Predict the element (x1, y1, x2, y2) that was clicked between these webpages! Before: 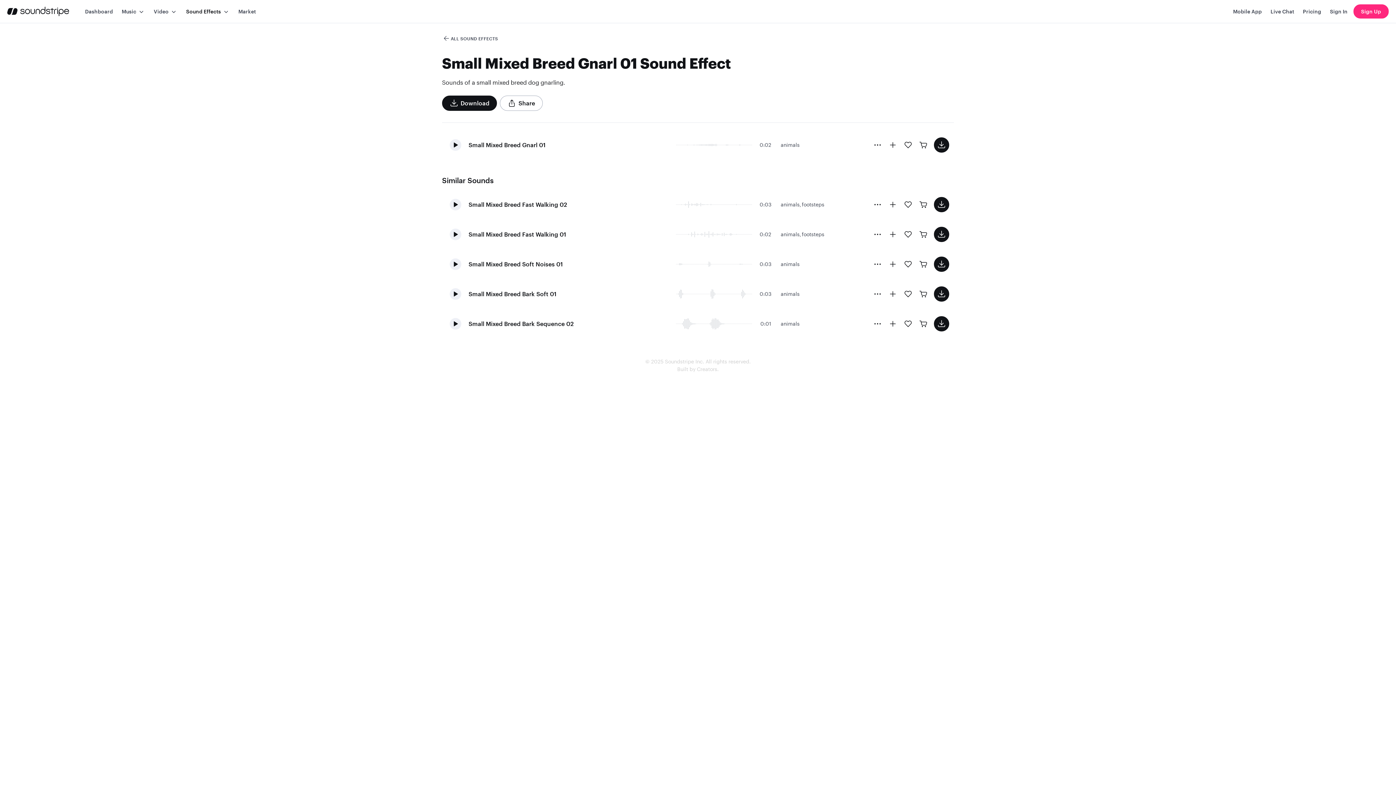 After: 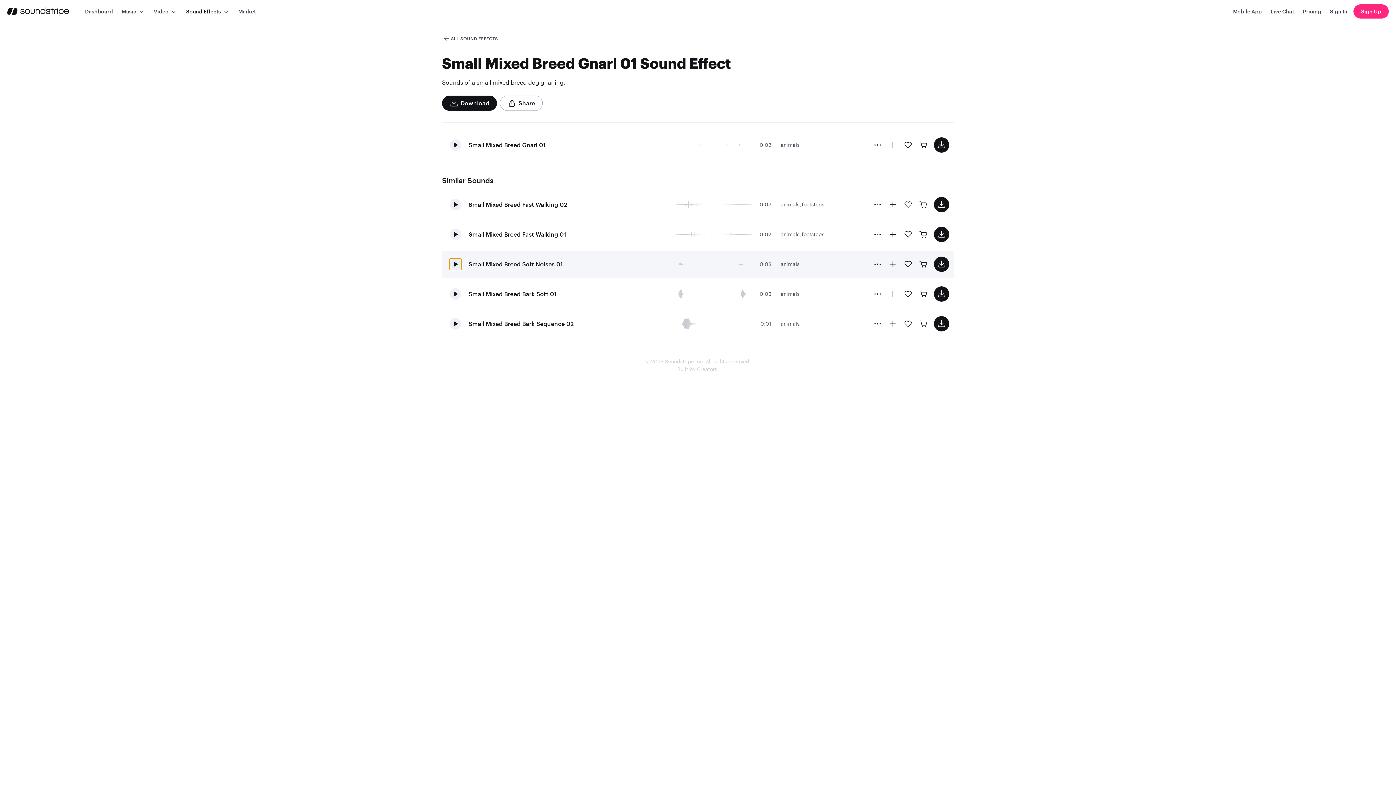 Action: label: Play bbox: (449, 258, 461, 270)